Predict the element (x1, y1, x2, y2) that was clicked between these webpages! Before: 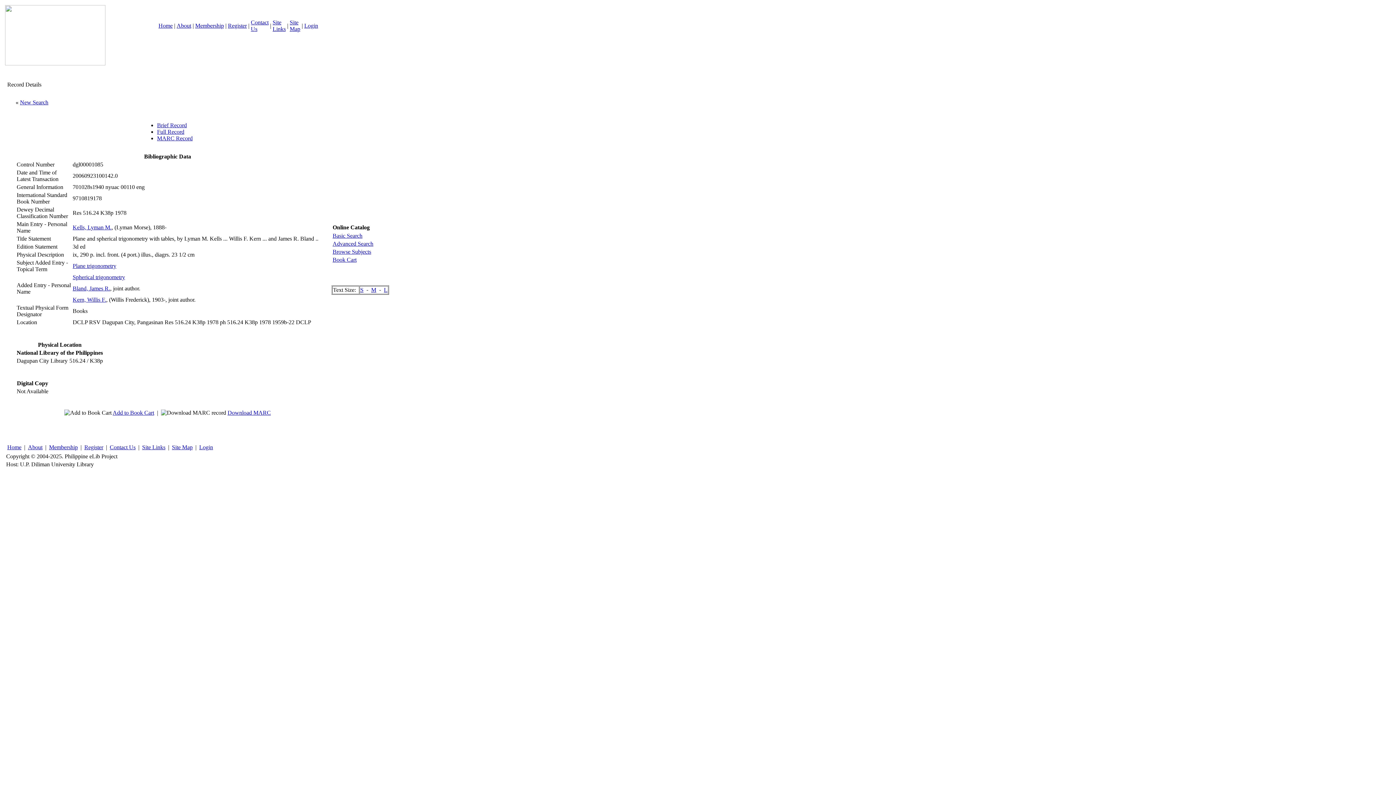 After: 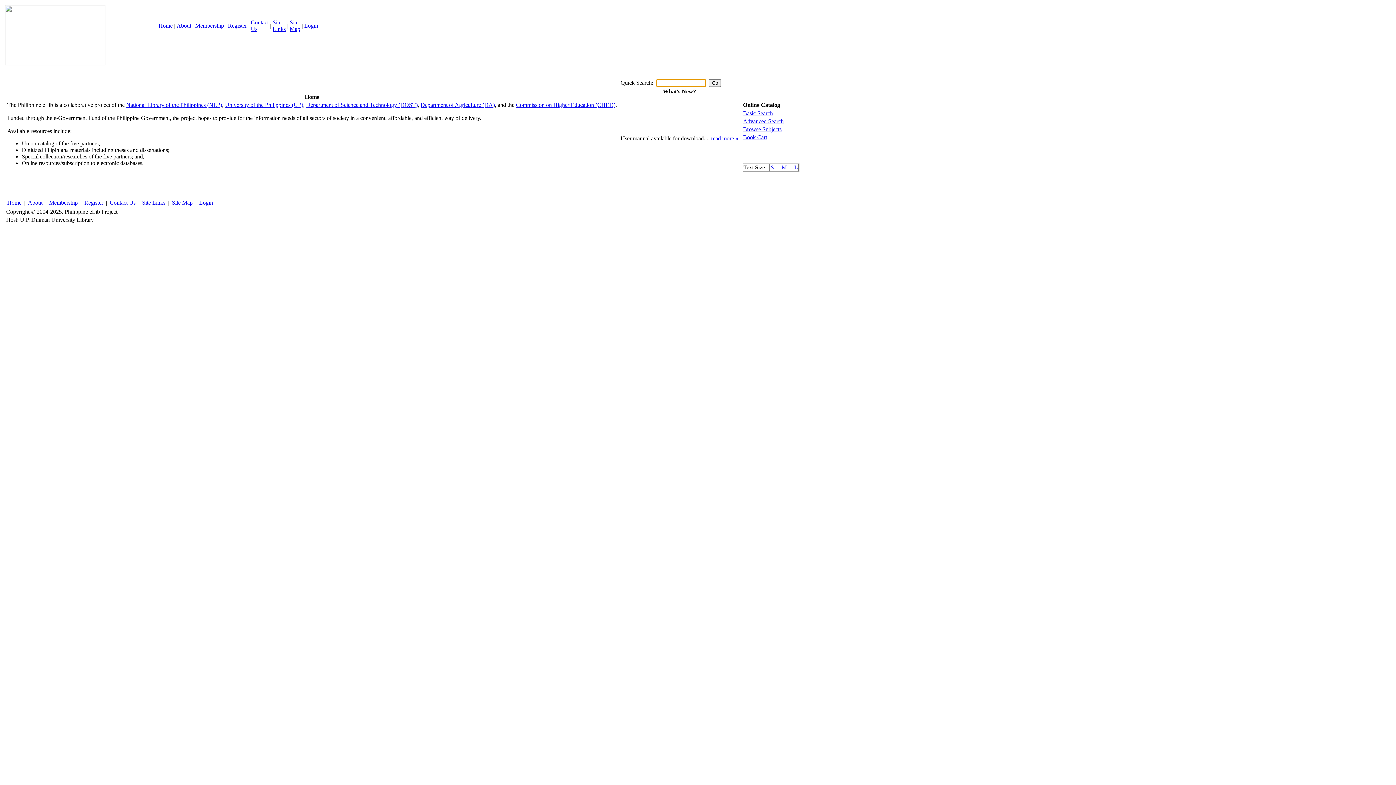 Action: label: Home bbox: (158, 22, 172, 28)